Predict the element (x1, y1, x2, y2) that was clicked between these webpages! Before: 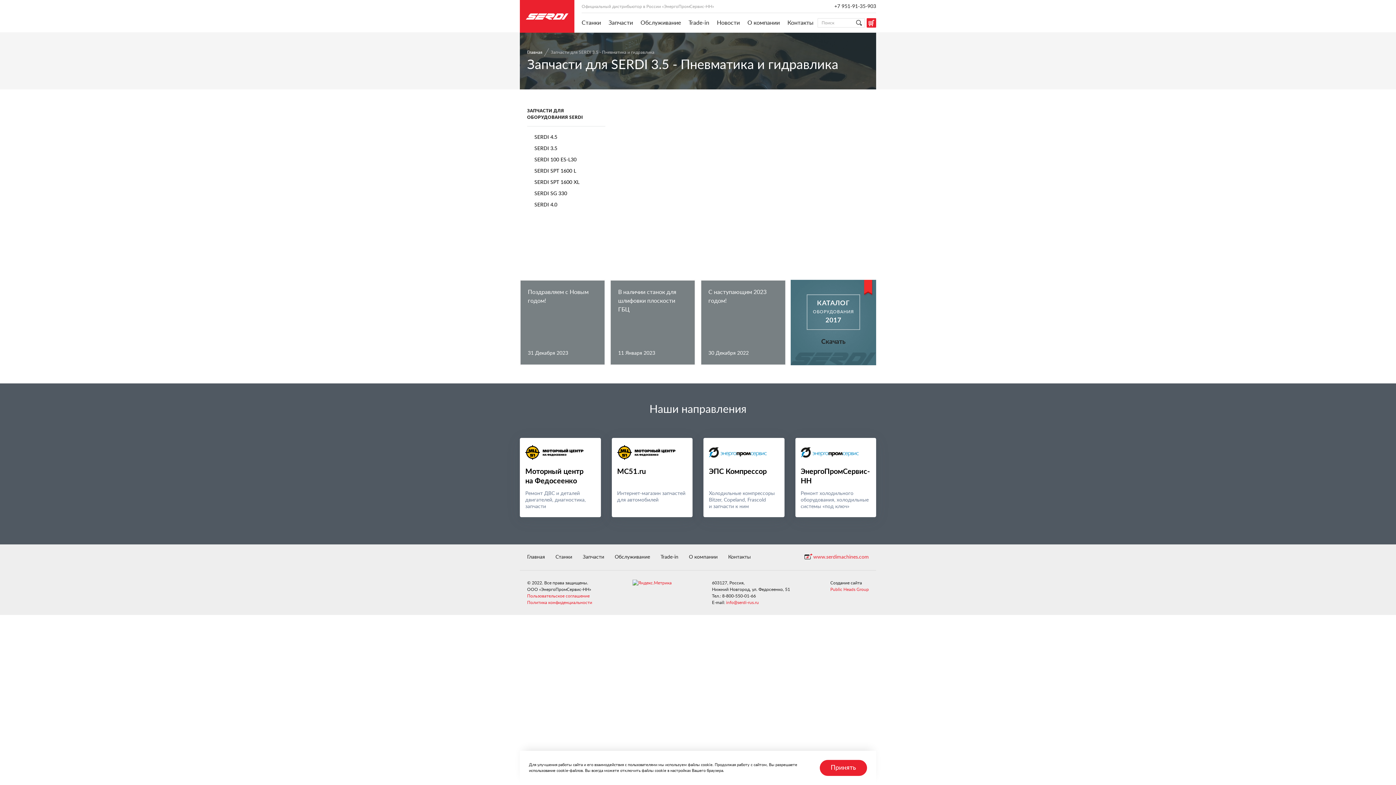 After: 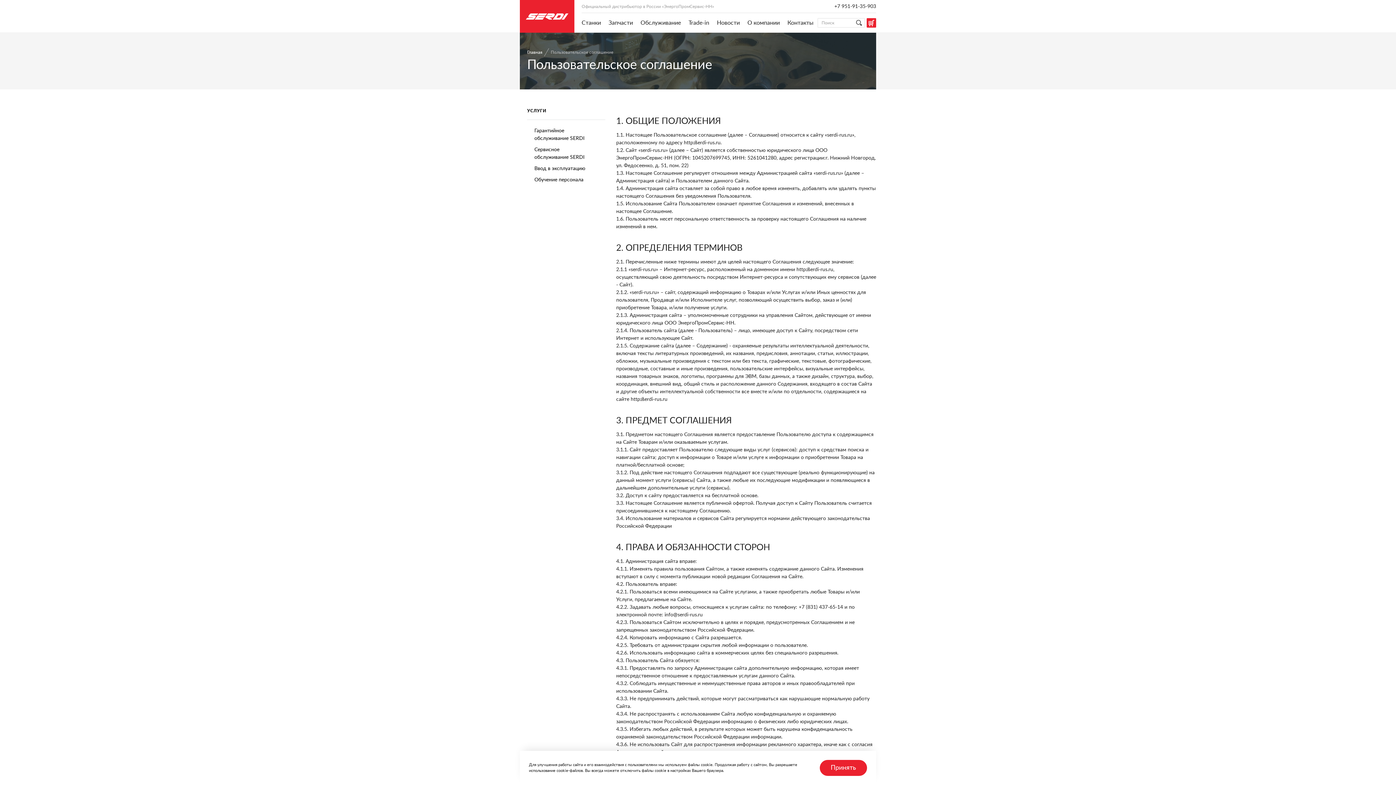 Action: bbox: (527, 594, 589, 598) label: Пользовательское соглашение